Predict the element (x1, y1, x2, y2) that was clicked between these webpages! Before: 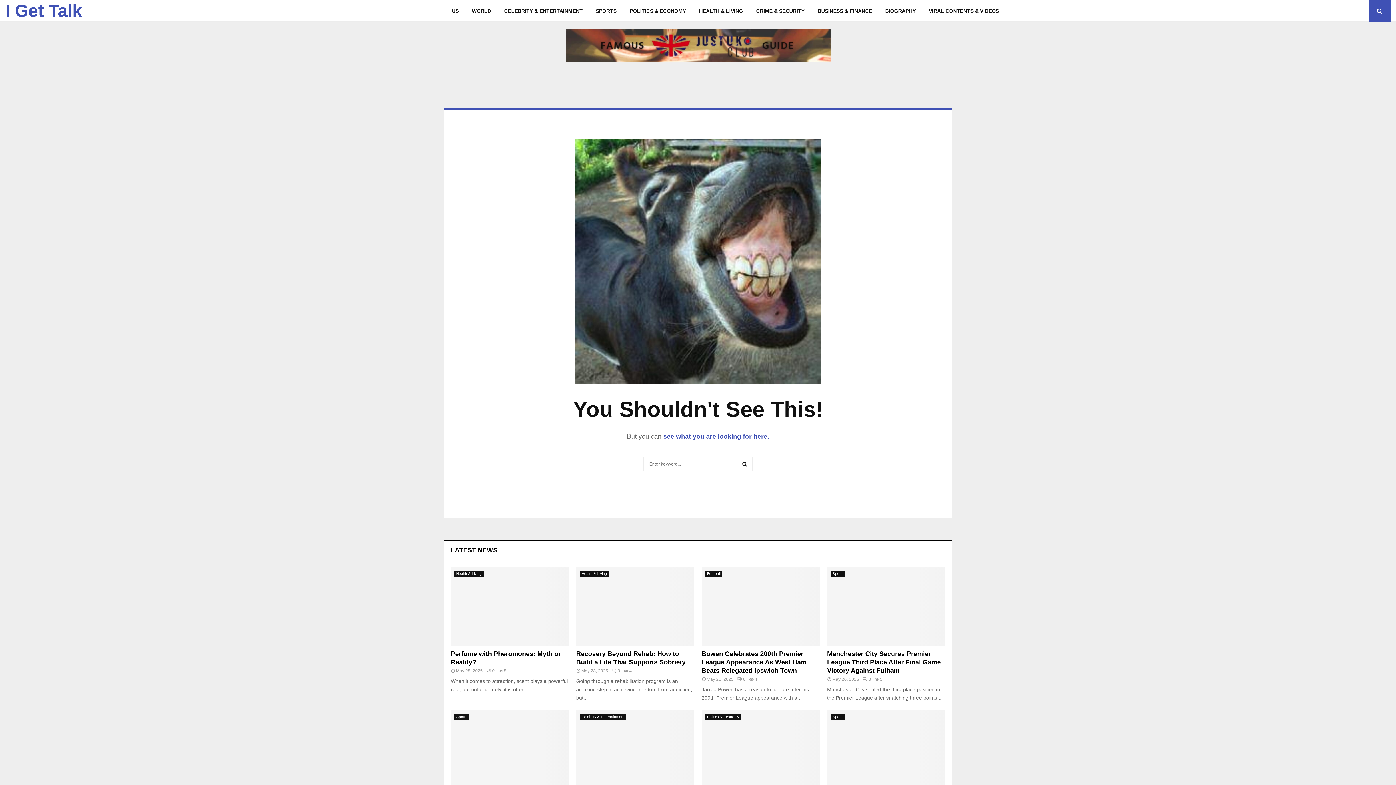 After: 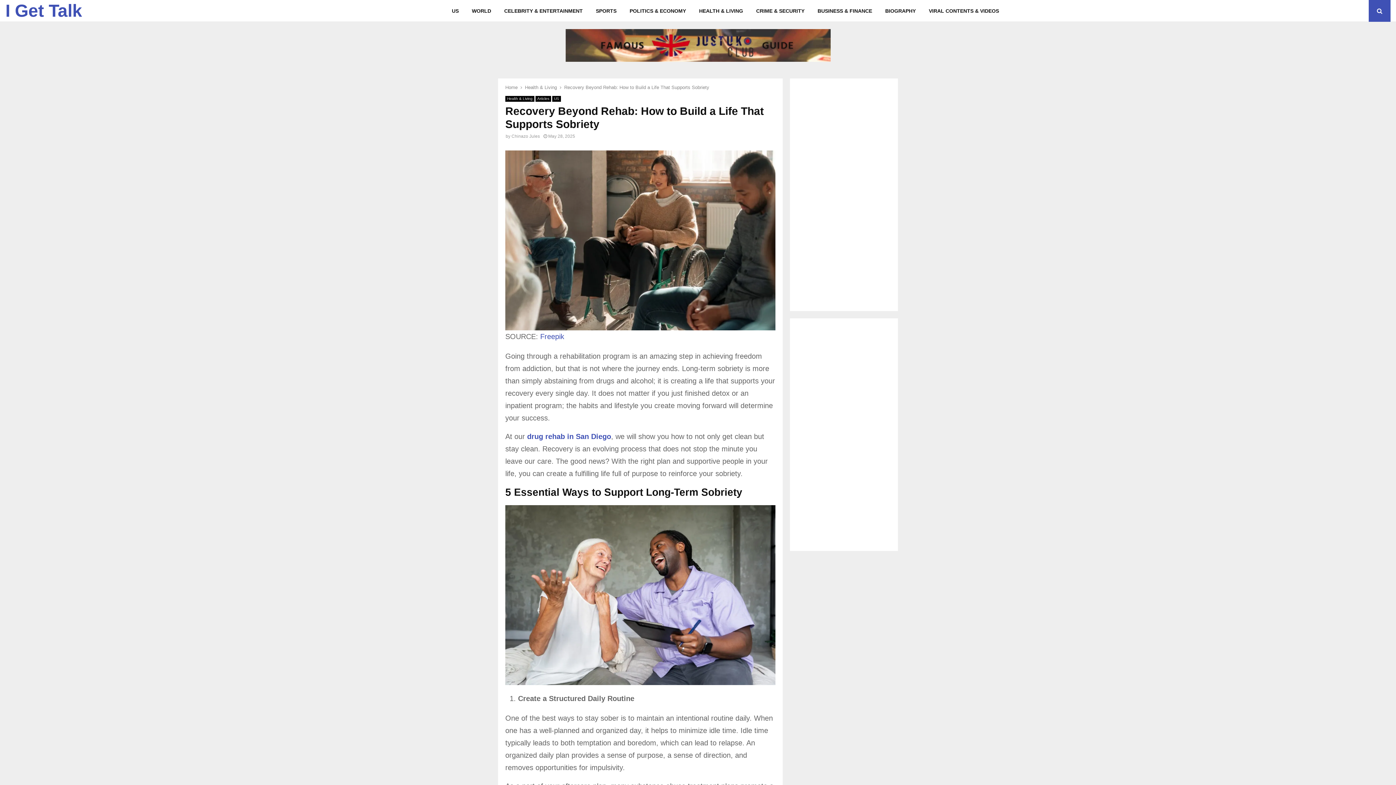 Action: bbox: (576, 567, 694, 646)